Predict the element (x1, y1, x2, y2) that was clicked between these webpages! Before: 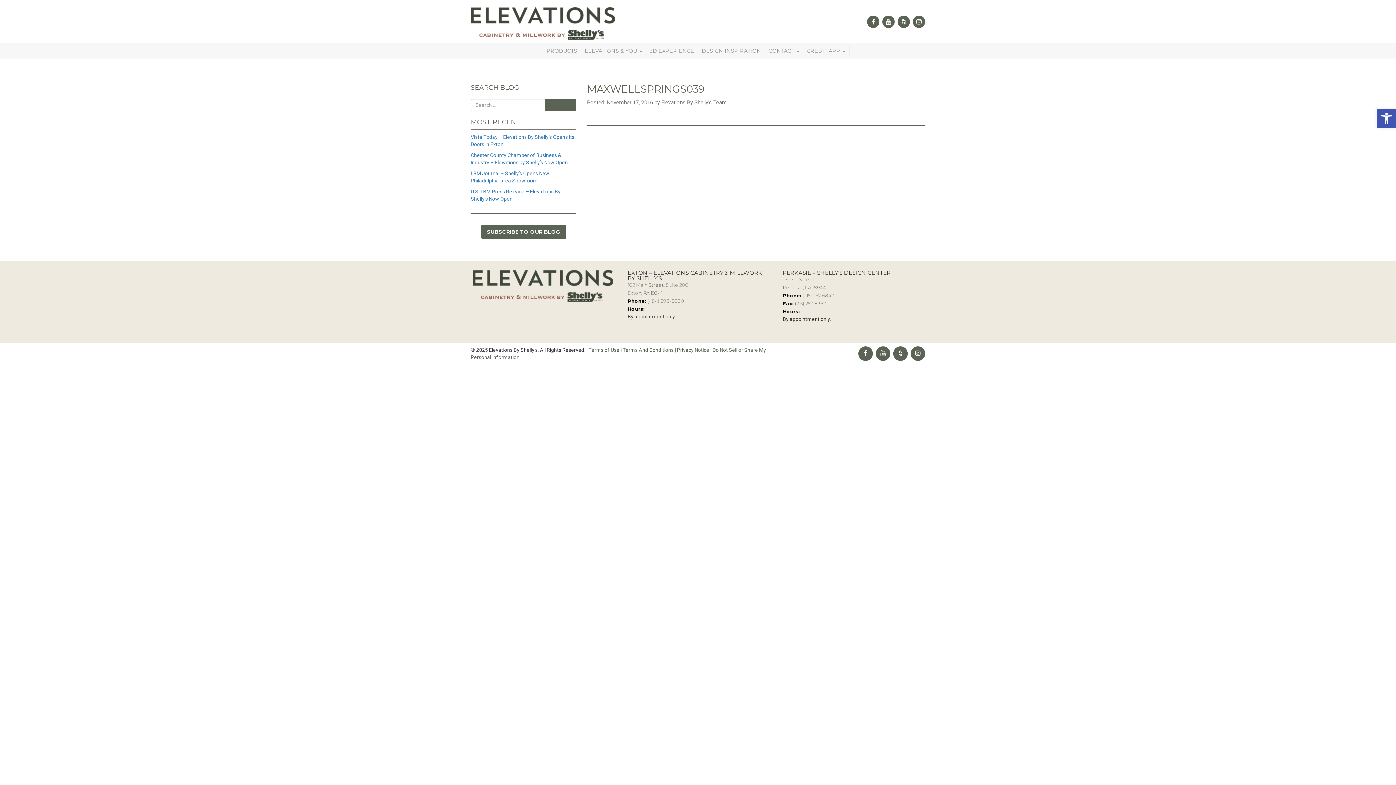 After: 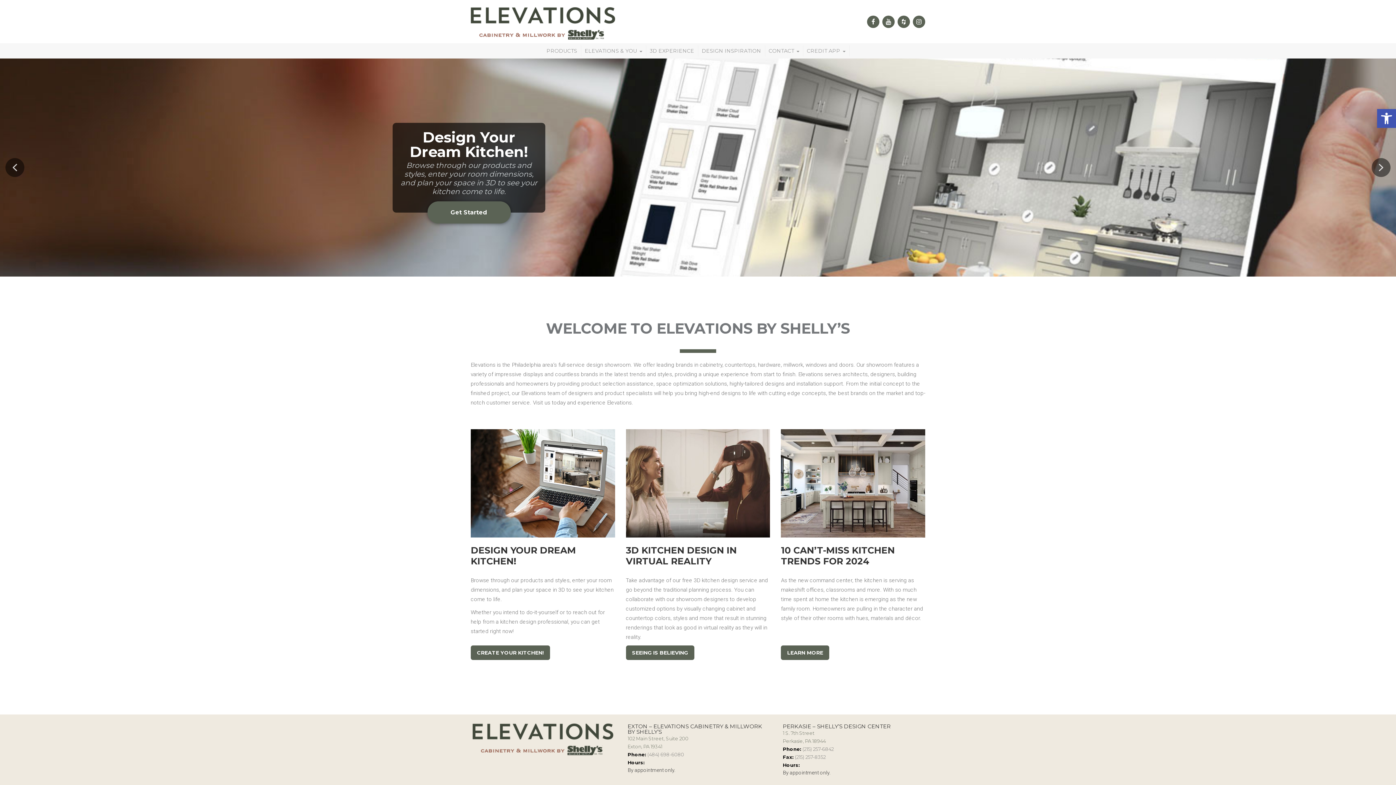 Action: bbox: (470, 7, 615, 39)